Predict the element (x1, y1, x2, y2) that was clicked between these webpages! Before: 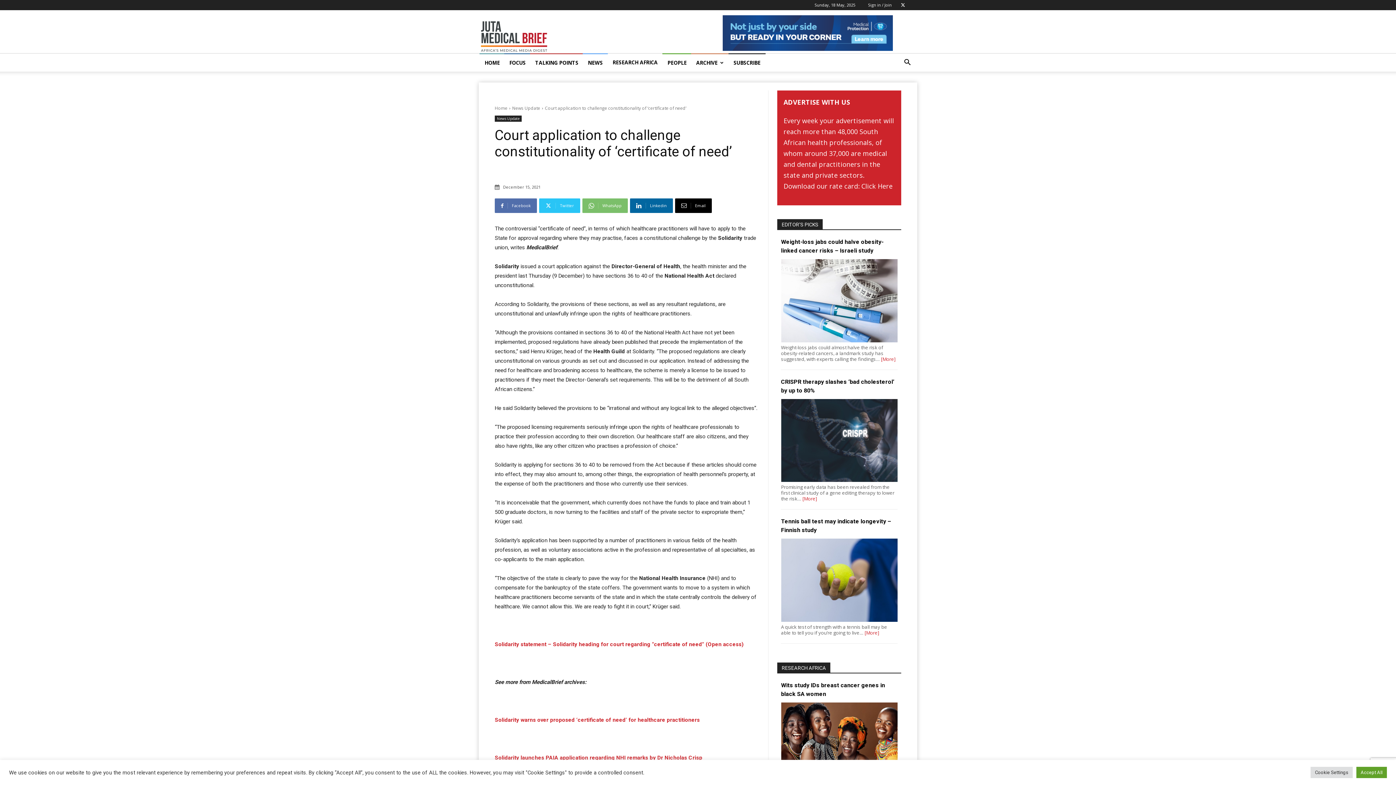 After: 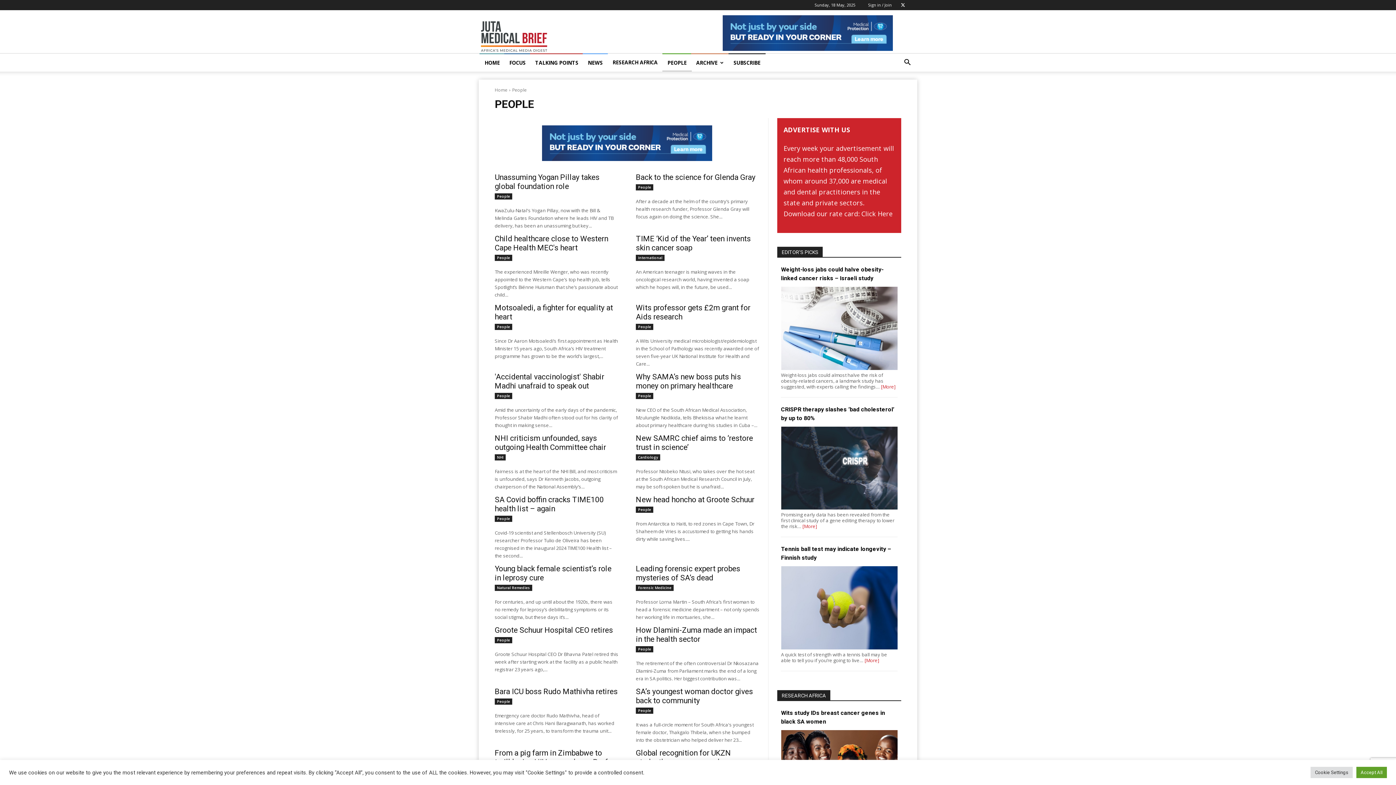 Action: label: PEOPLE bbox: (662, 54, 692, 71)